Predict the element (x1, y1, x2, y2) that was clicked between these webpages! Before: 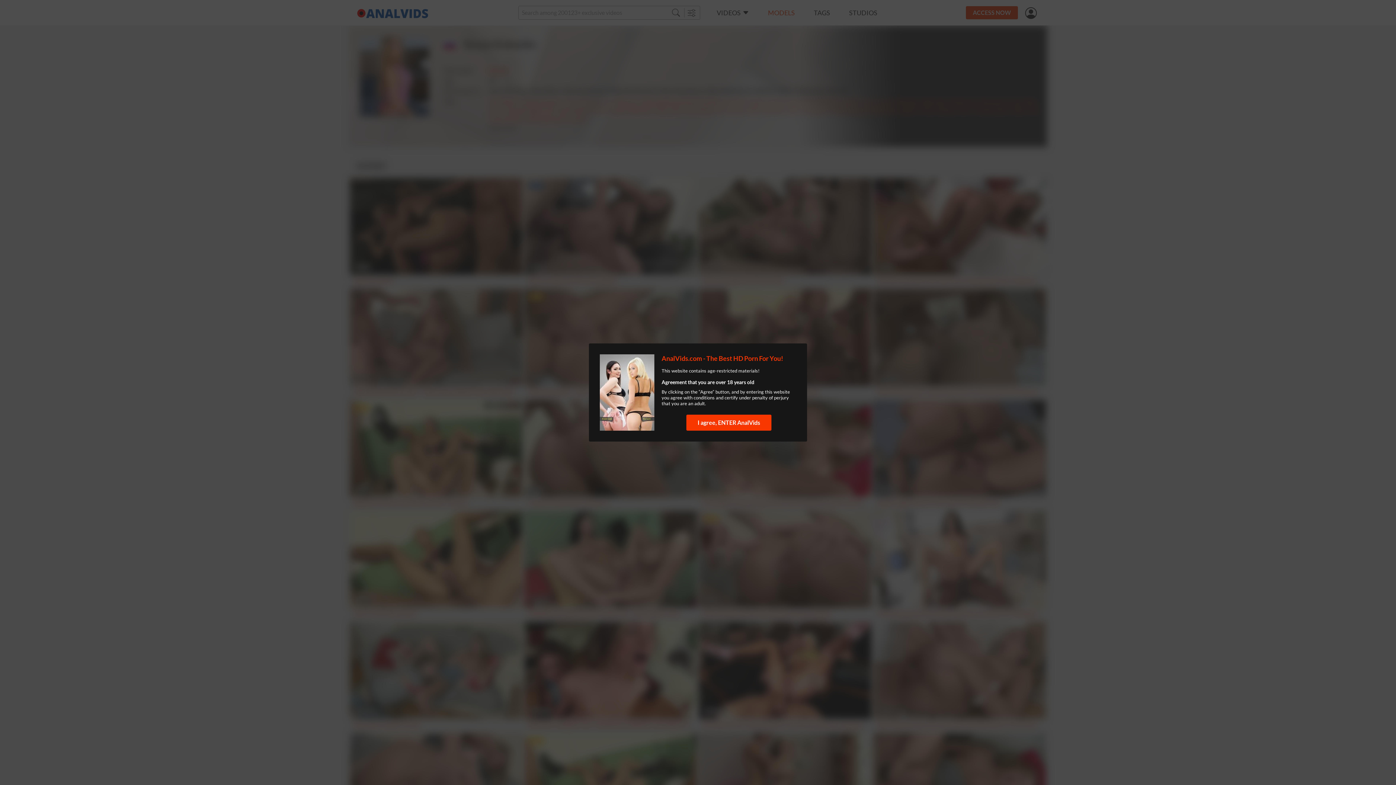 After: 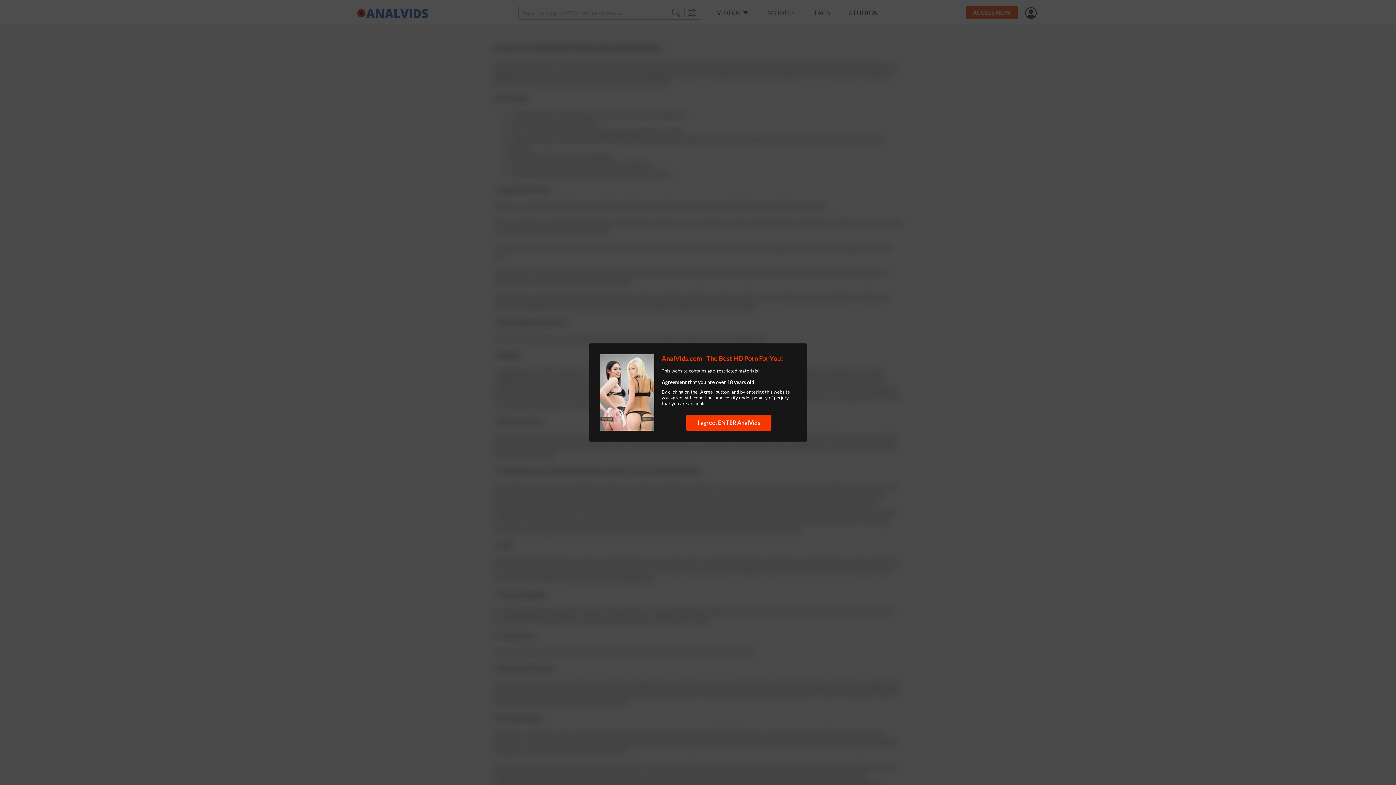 Action: label: conditions bbox: (693, 394, 714, 400)